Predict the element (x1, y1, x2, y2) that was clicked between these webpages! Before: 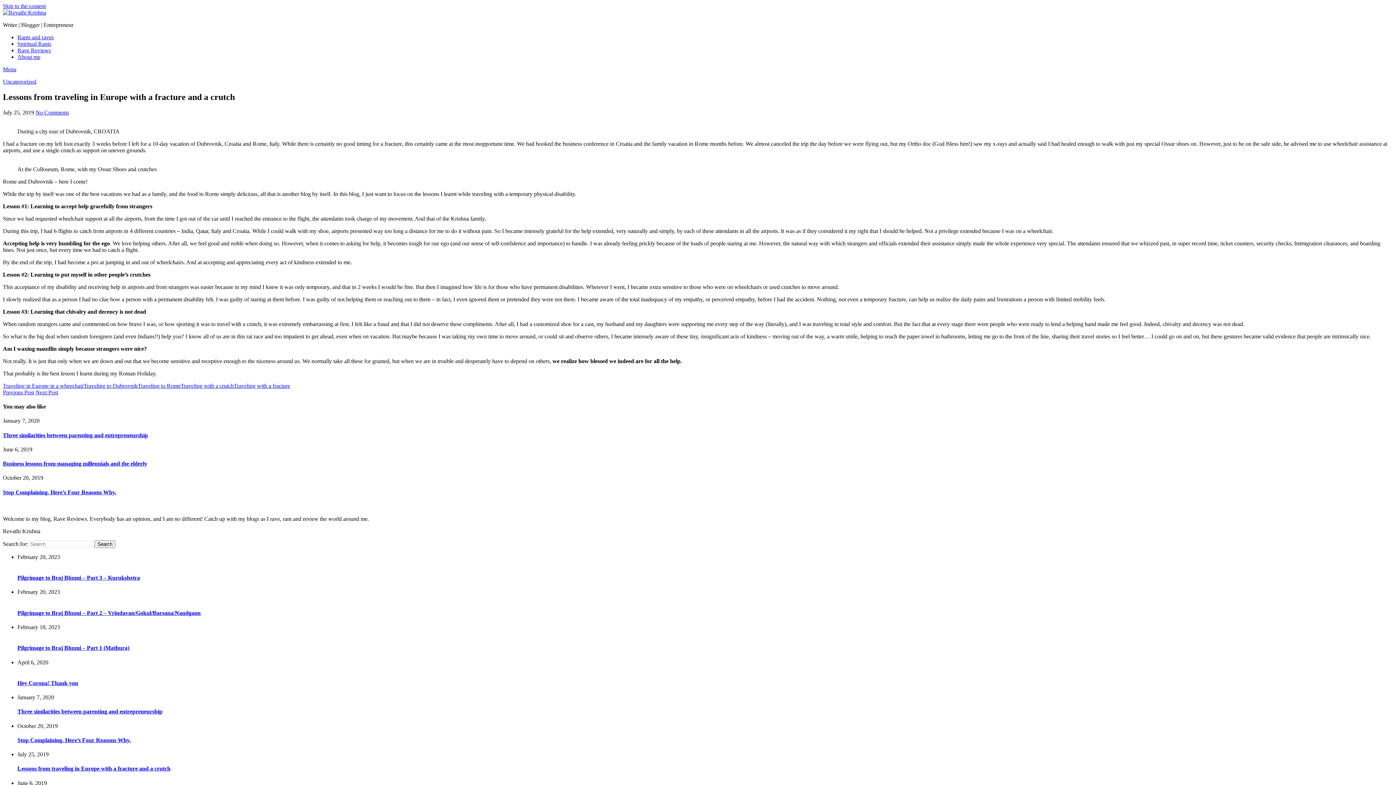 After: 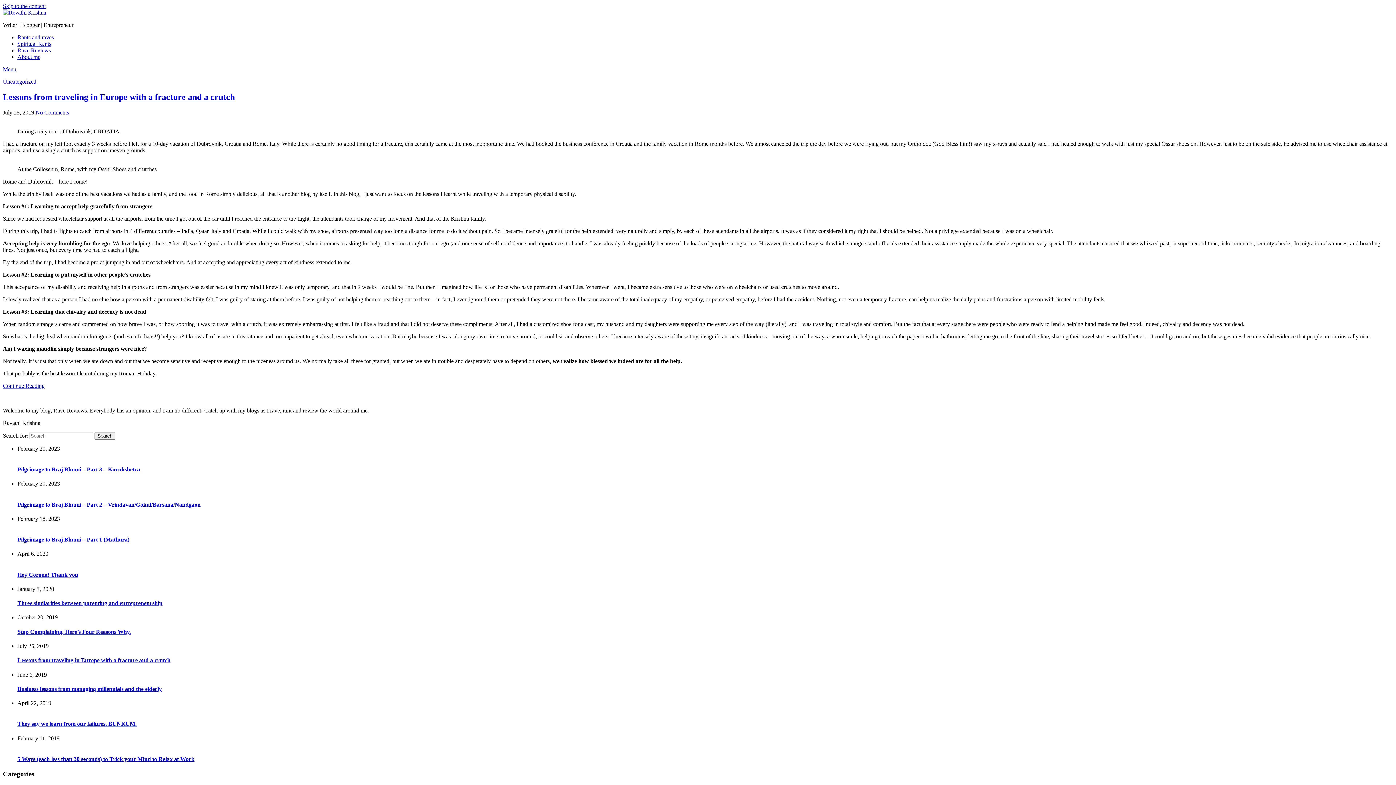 Action: bbox: (233, 382, 290, 389) label: Traveling with a fracture